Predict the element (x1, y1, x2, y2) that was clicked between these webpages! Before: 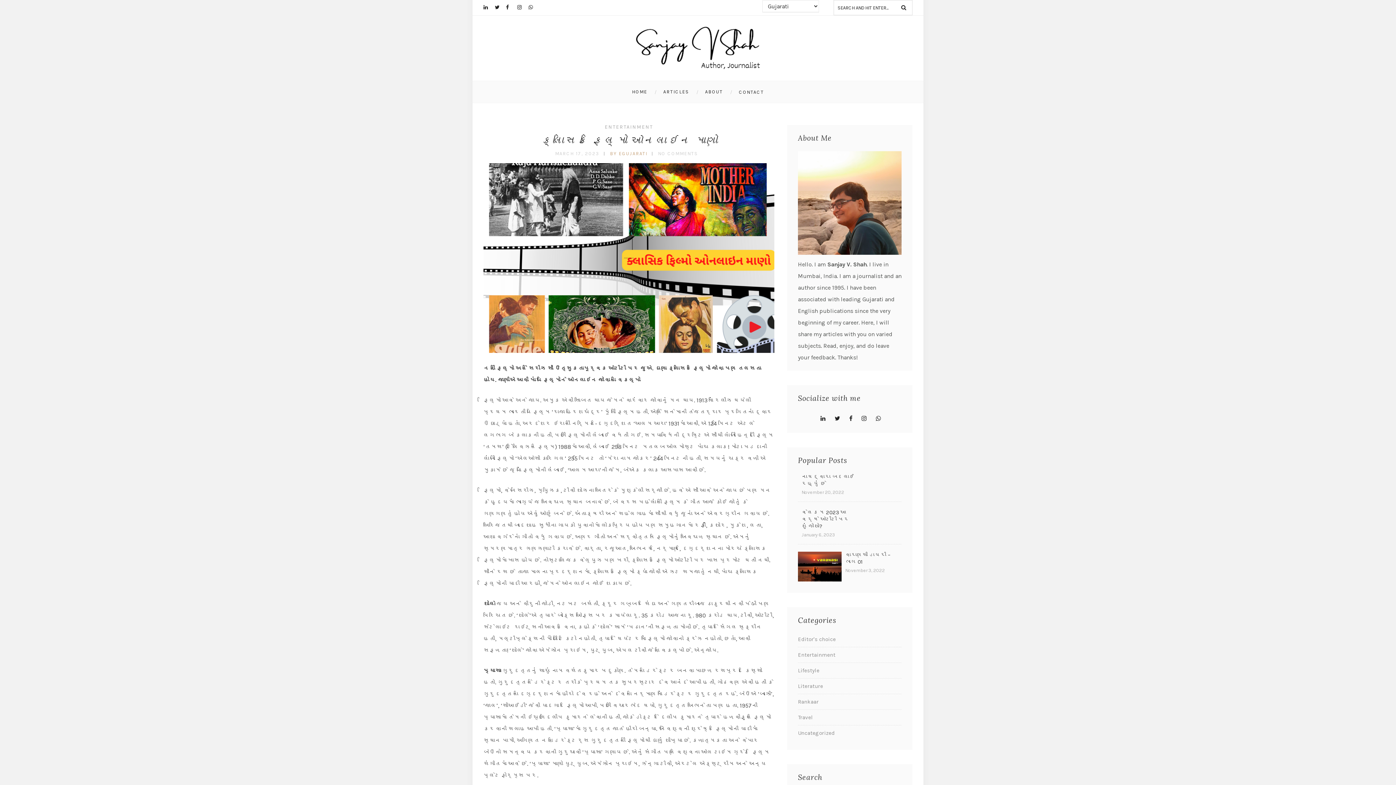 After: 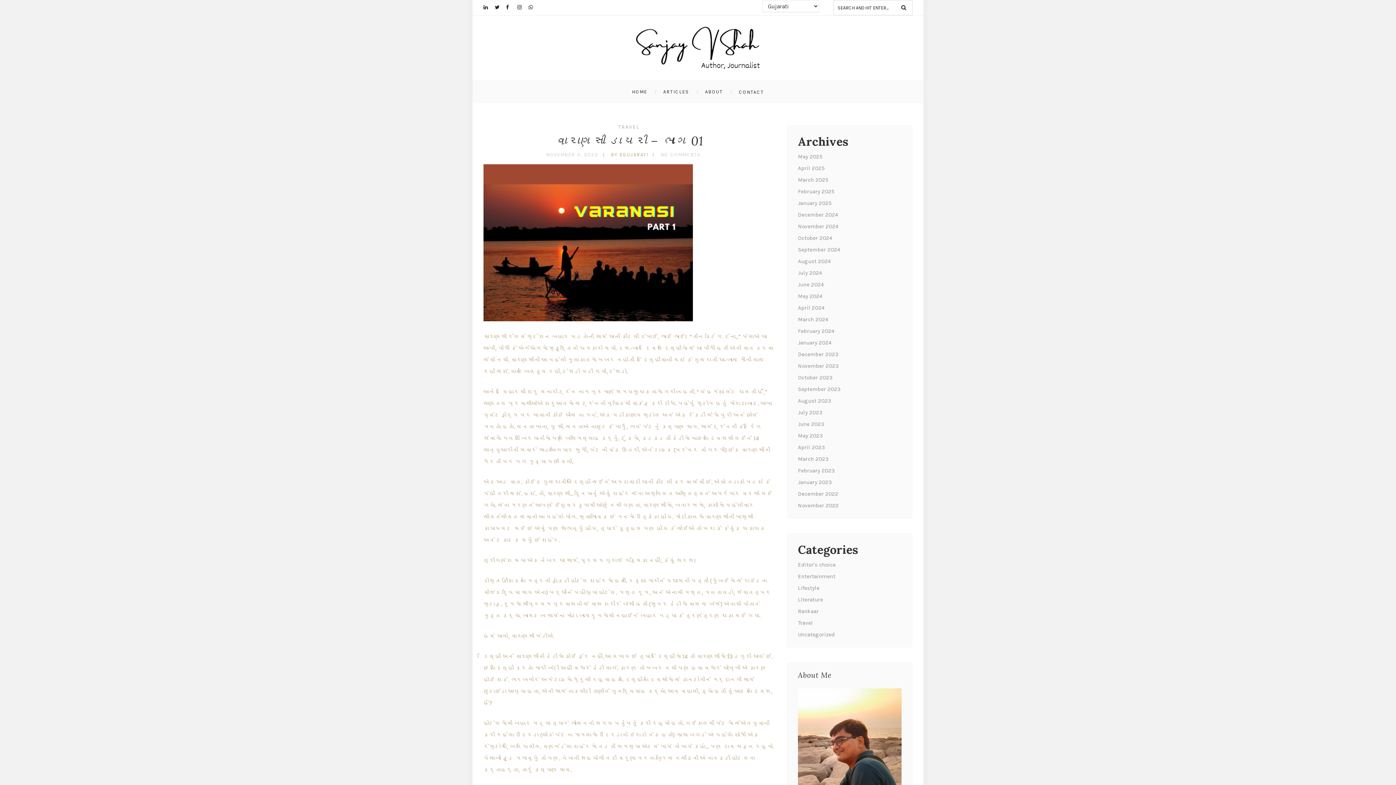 Action: bbox: (798, 576, 841, 583)